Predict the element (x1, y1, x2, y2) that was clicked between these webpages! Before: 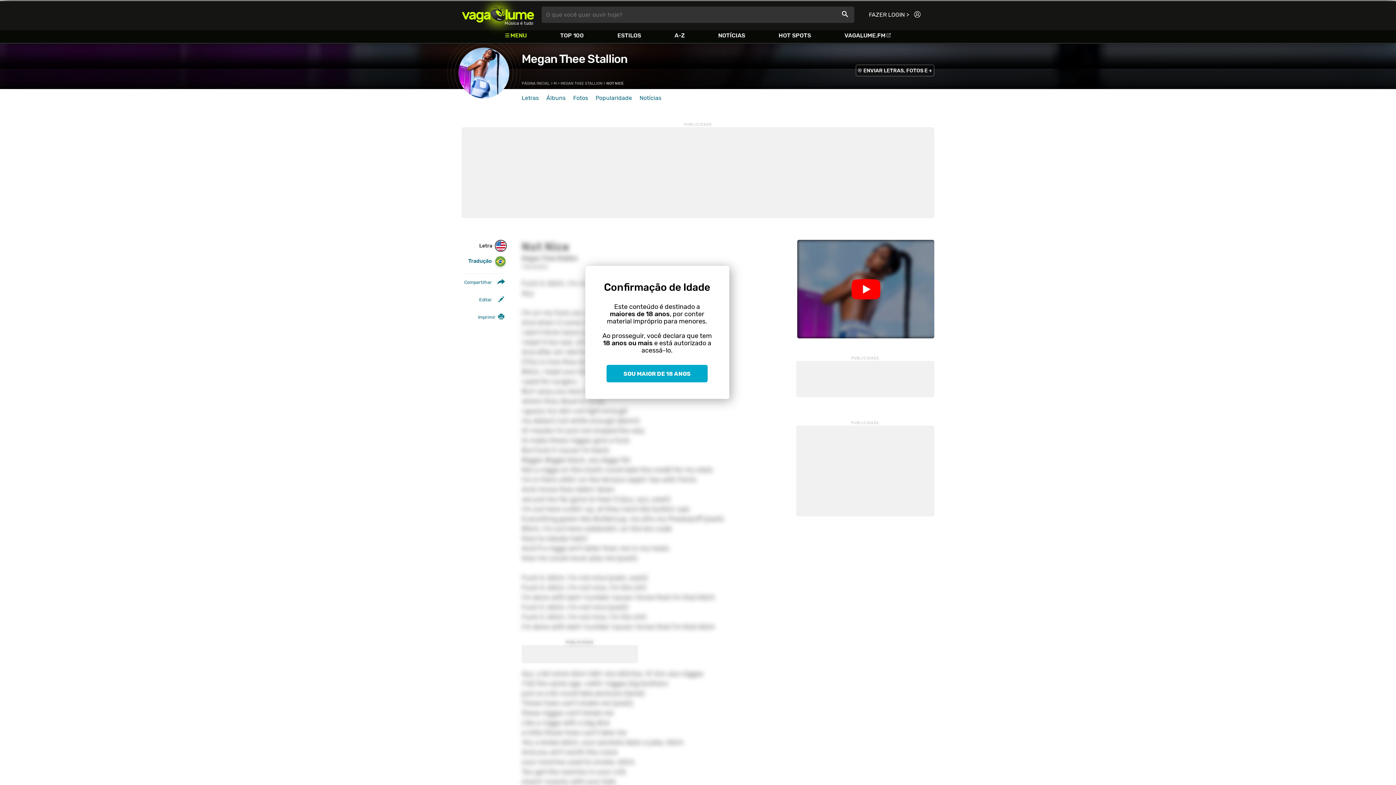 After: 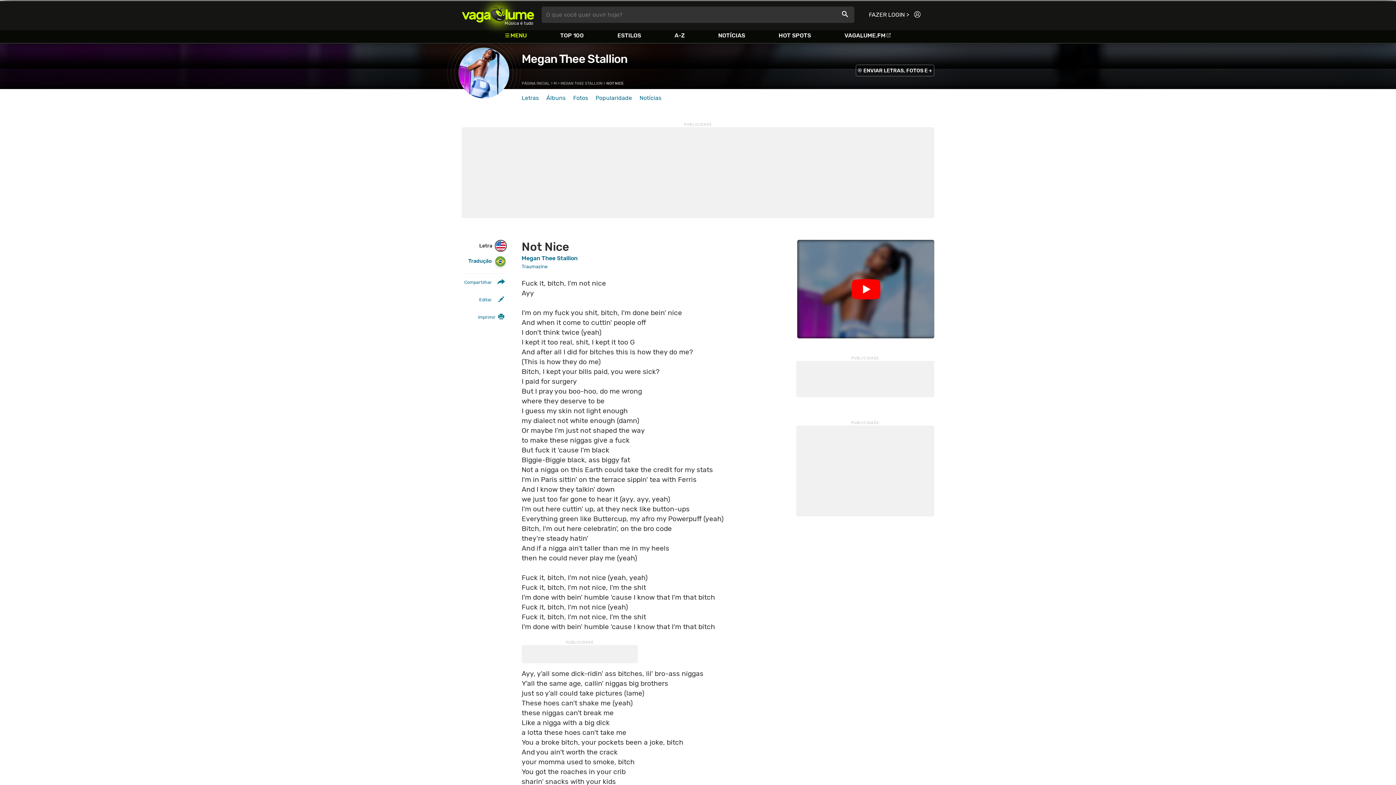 Action: label: SOU MAIOR DE 18 ANOS bbox: (606, 365, 707, 382)